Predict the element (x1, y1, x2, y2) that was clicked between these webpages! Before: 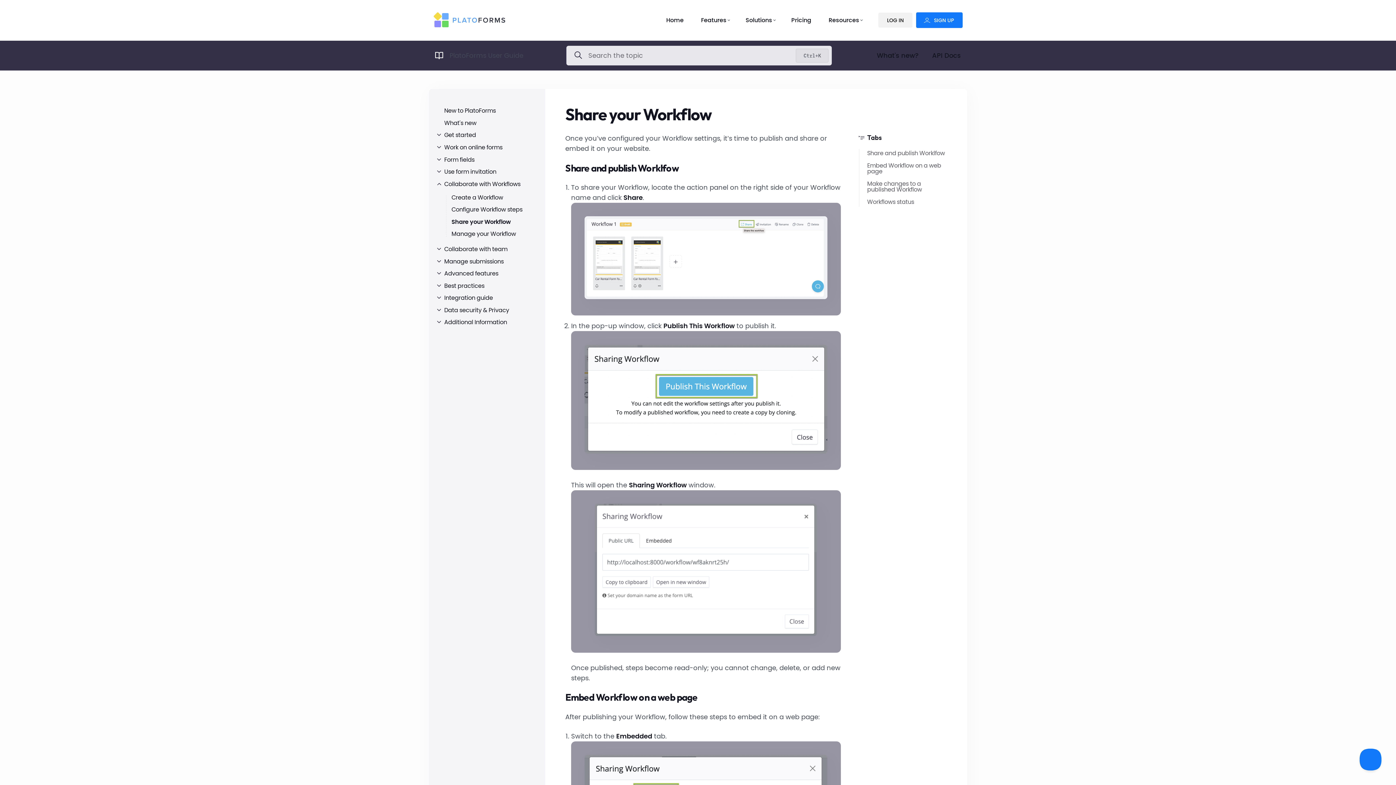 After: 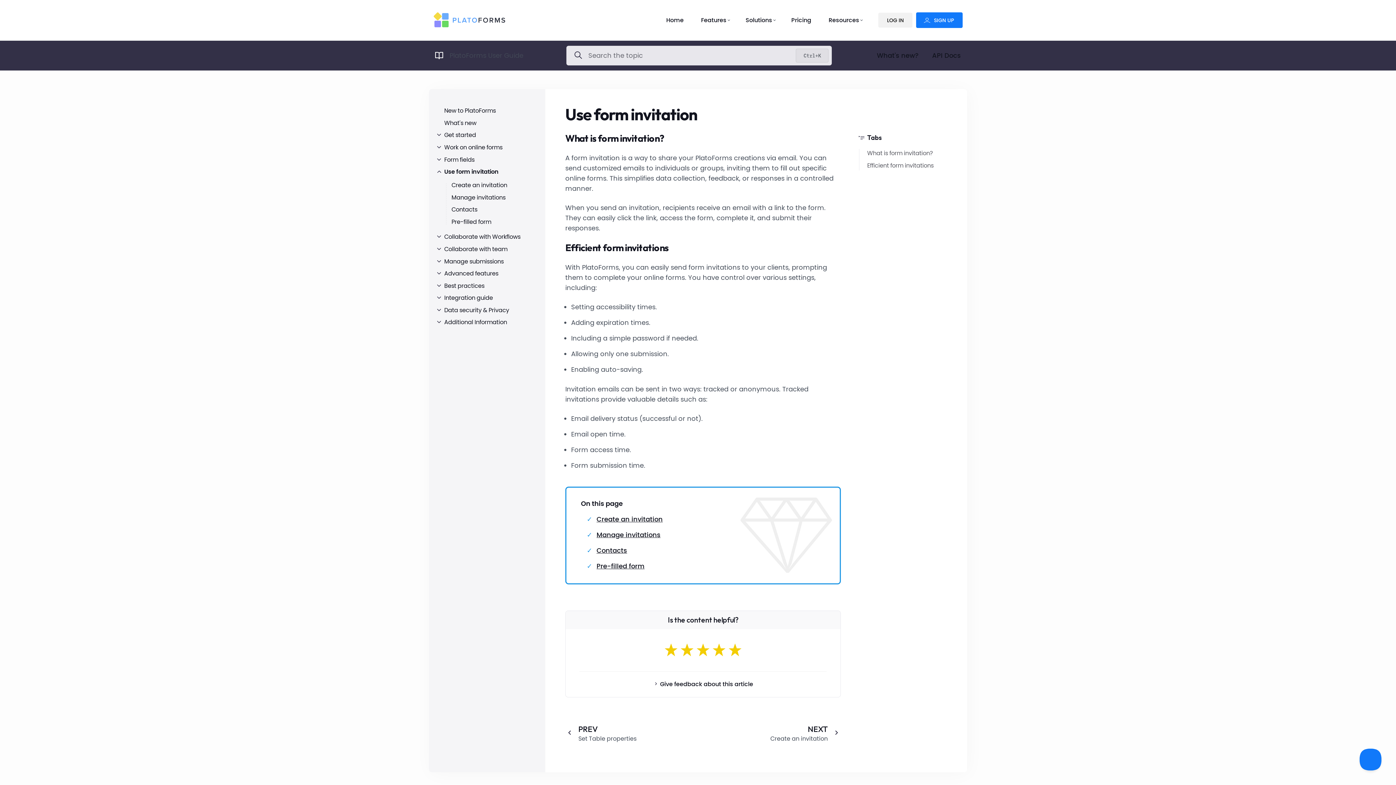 Action: bbox: (444, 167, 496, 176) label: Use form invitation